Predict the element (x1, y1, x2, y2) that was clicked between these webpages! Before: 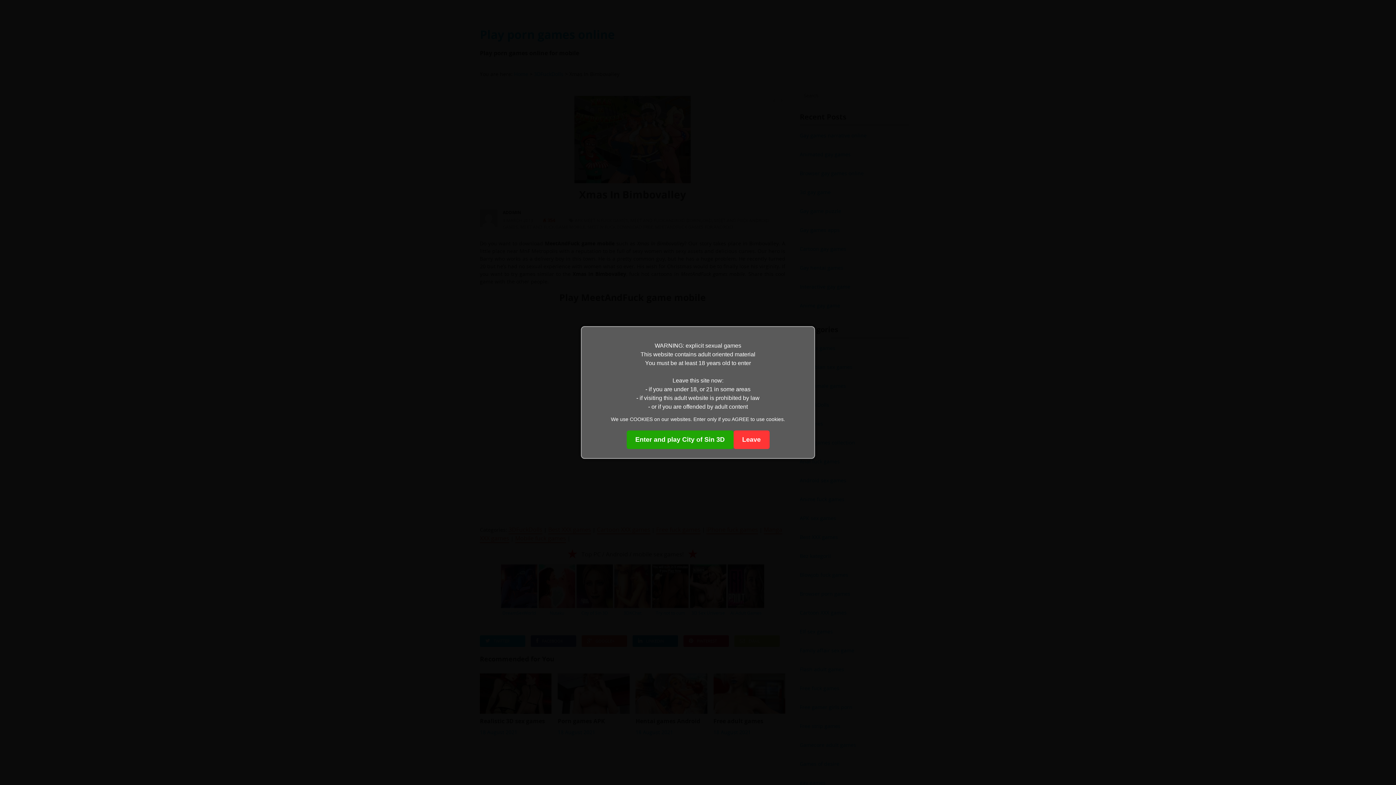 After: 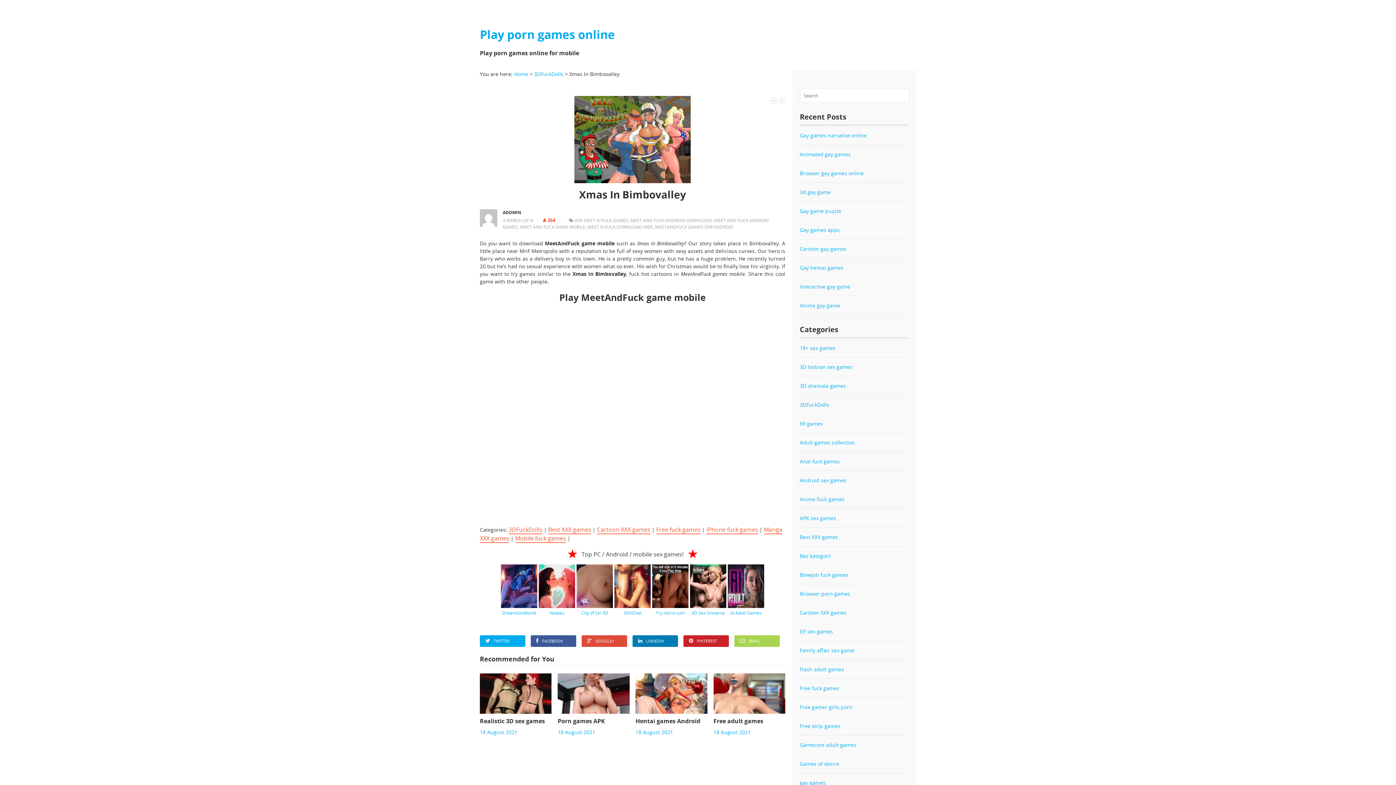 Action: bbox: (626, 430, 733, 449) label: Enter and play City of Sin 3D